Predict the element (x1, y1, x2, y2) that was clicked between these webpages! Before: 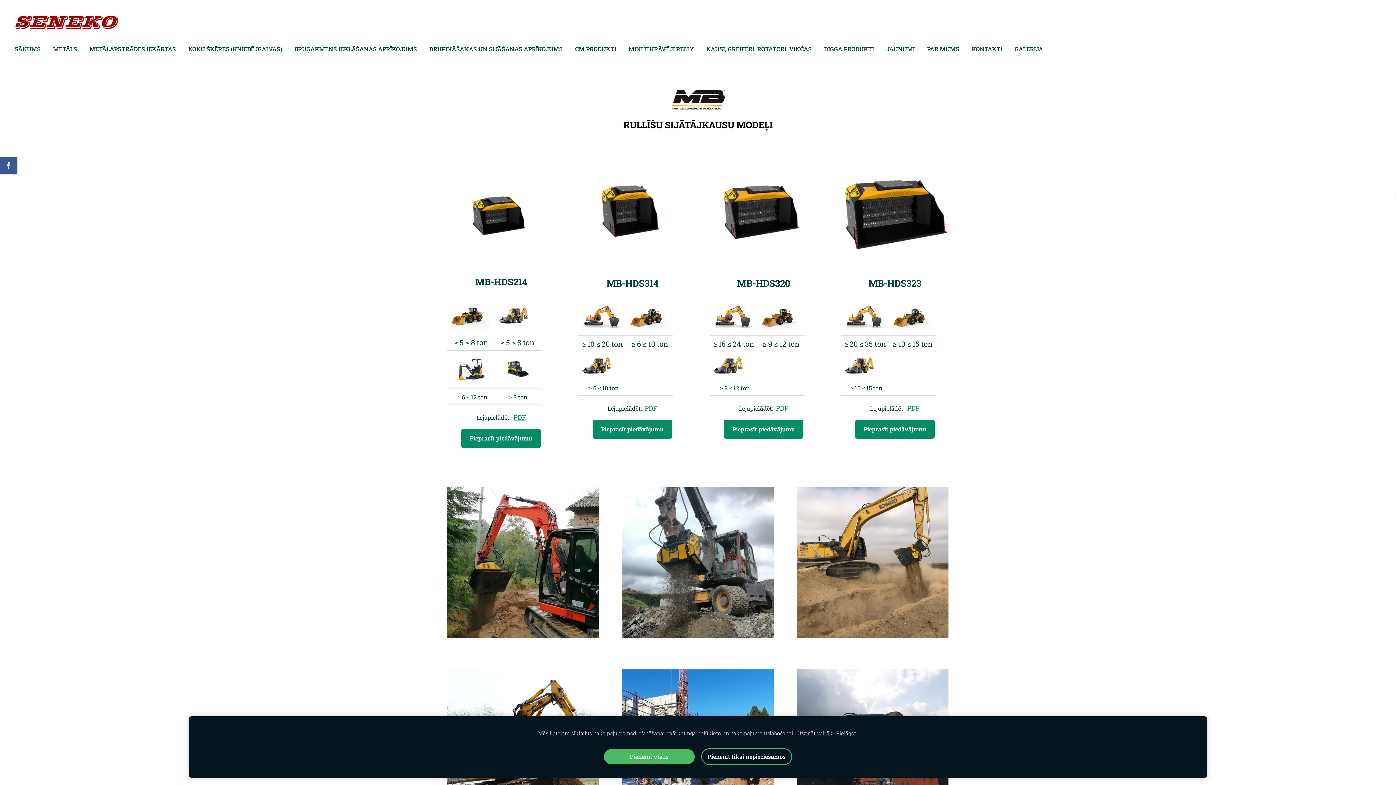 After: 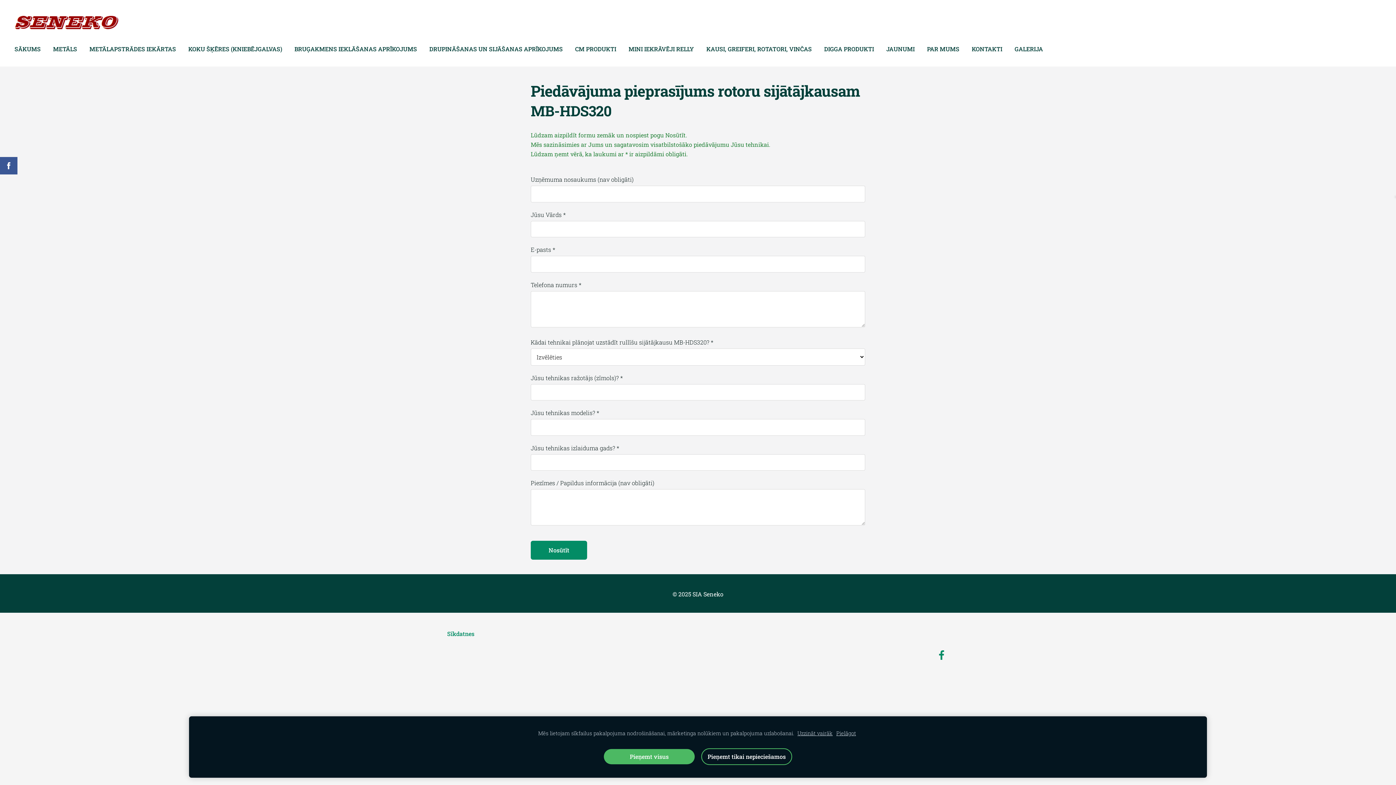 Action: bbox: (724, 419, 803, 439) label: Pieprasīt piedāvājumu